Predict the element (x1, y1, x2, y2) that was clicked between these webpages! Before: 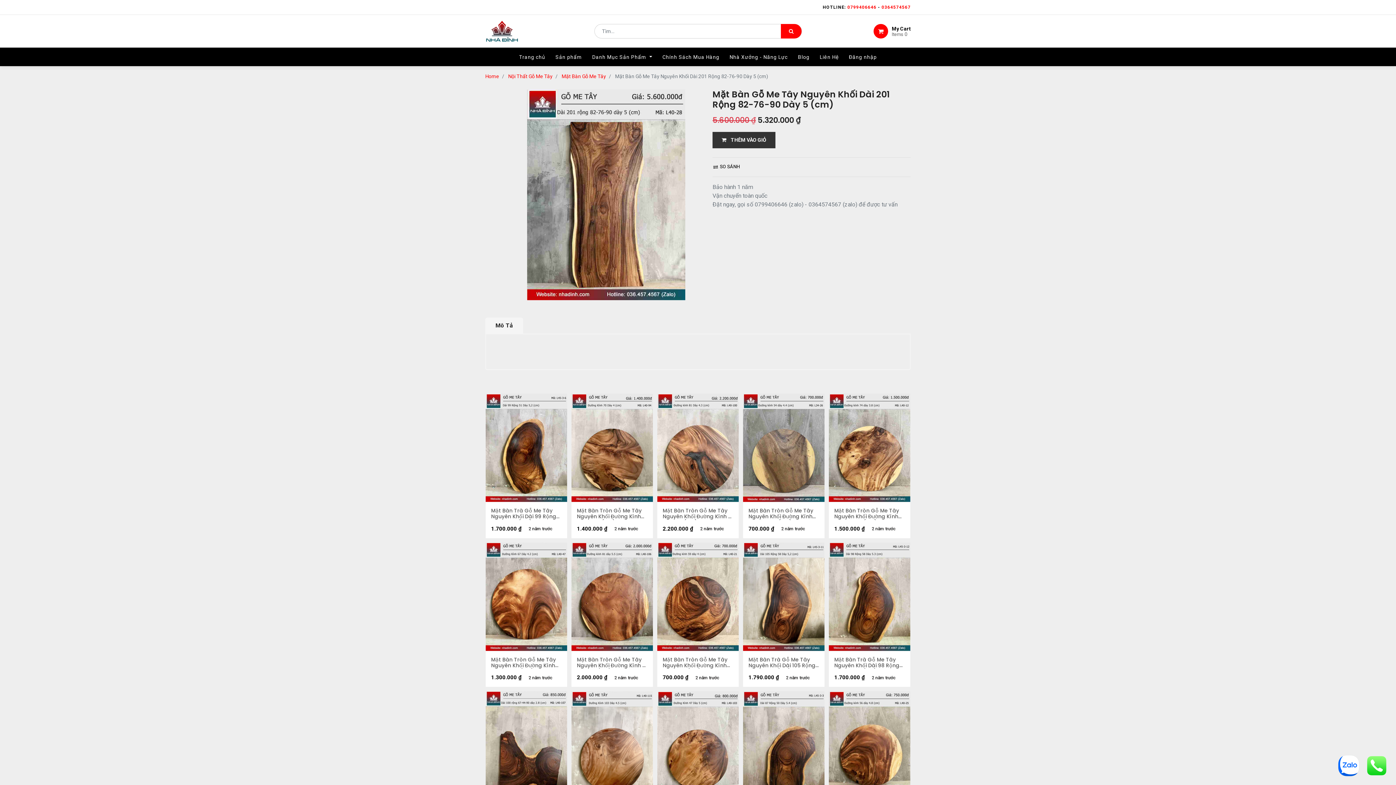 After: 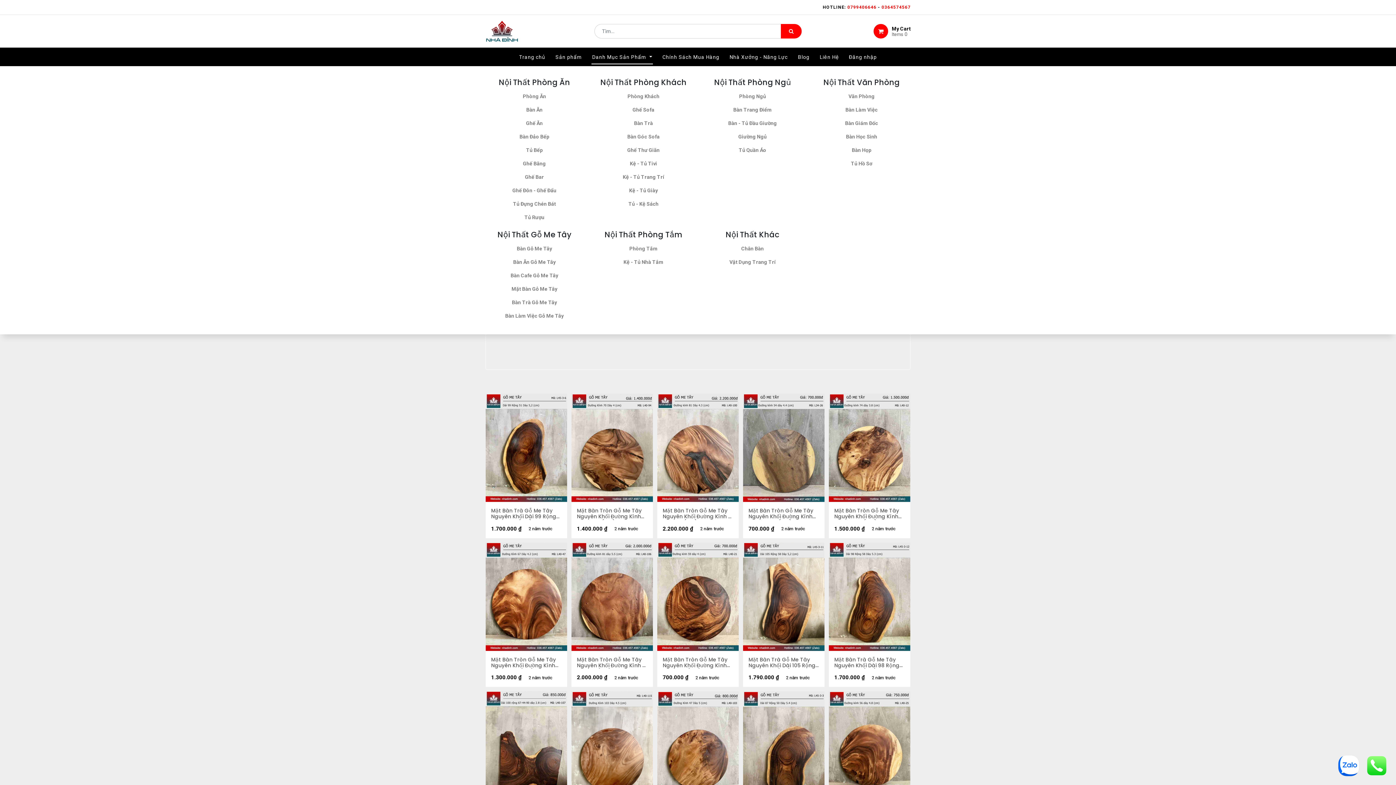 Action: label: Danh Mục Sản Phẩm  bbox: (591, 47, 653, 66)